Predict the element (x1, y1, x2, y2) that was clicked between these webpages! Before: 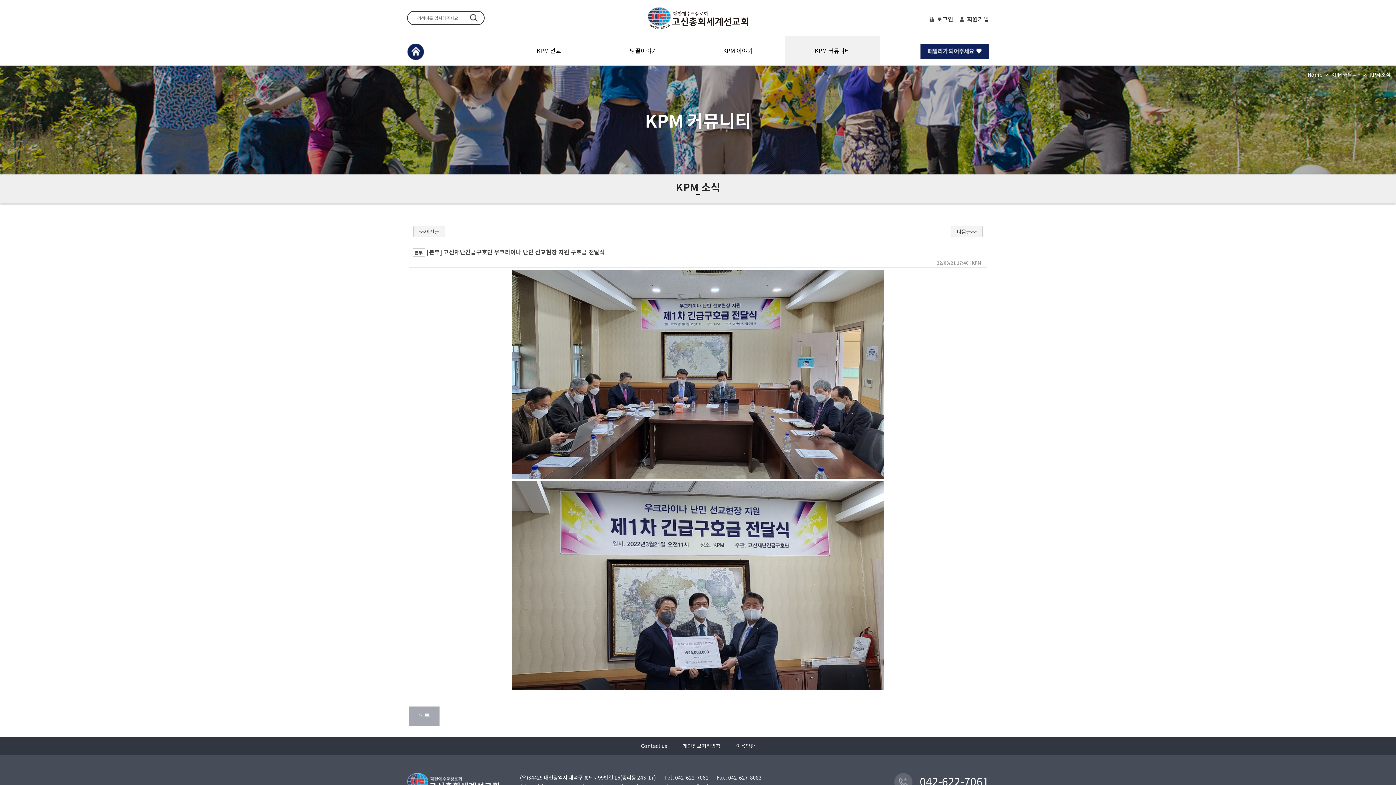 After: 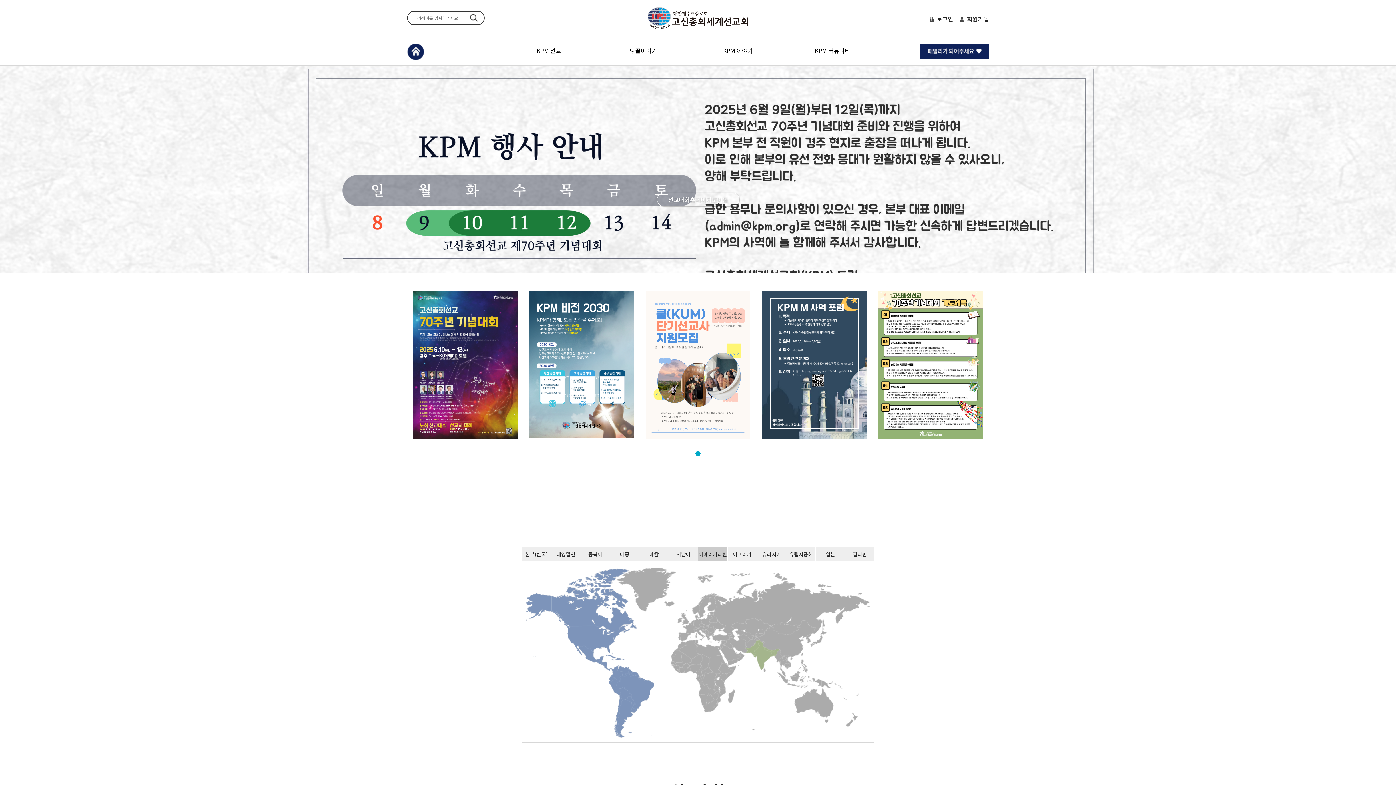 Action: bbox: (647, 24, 748, 30)